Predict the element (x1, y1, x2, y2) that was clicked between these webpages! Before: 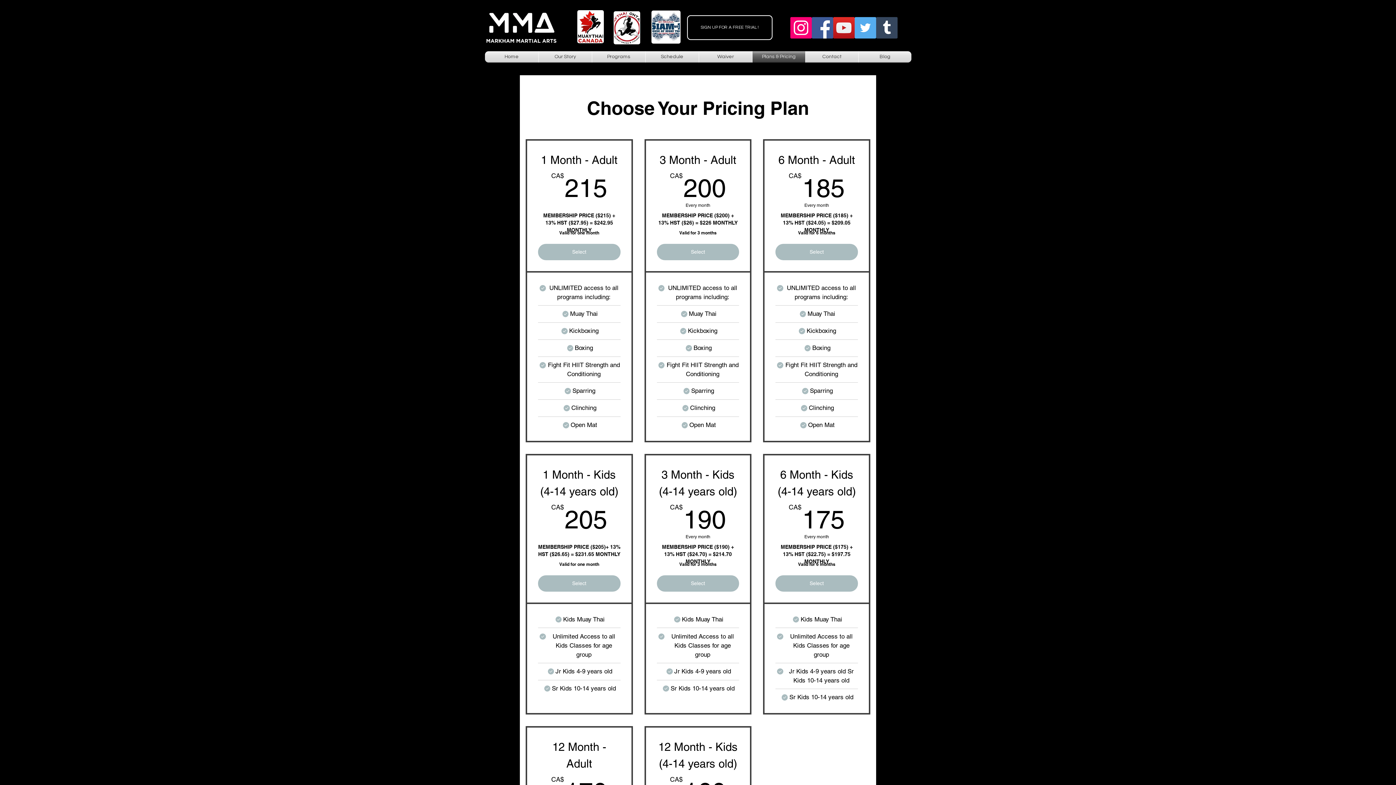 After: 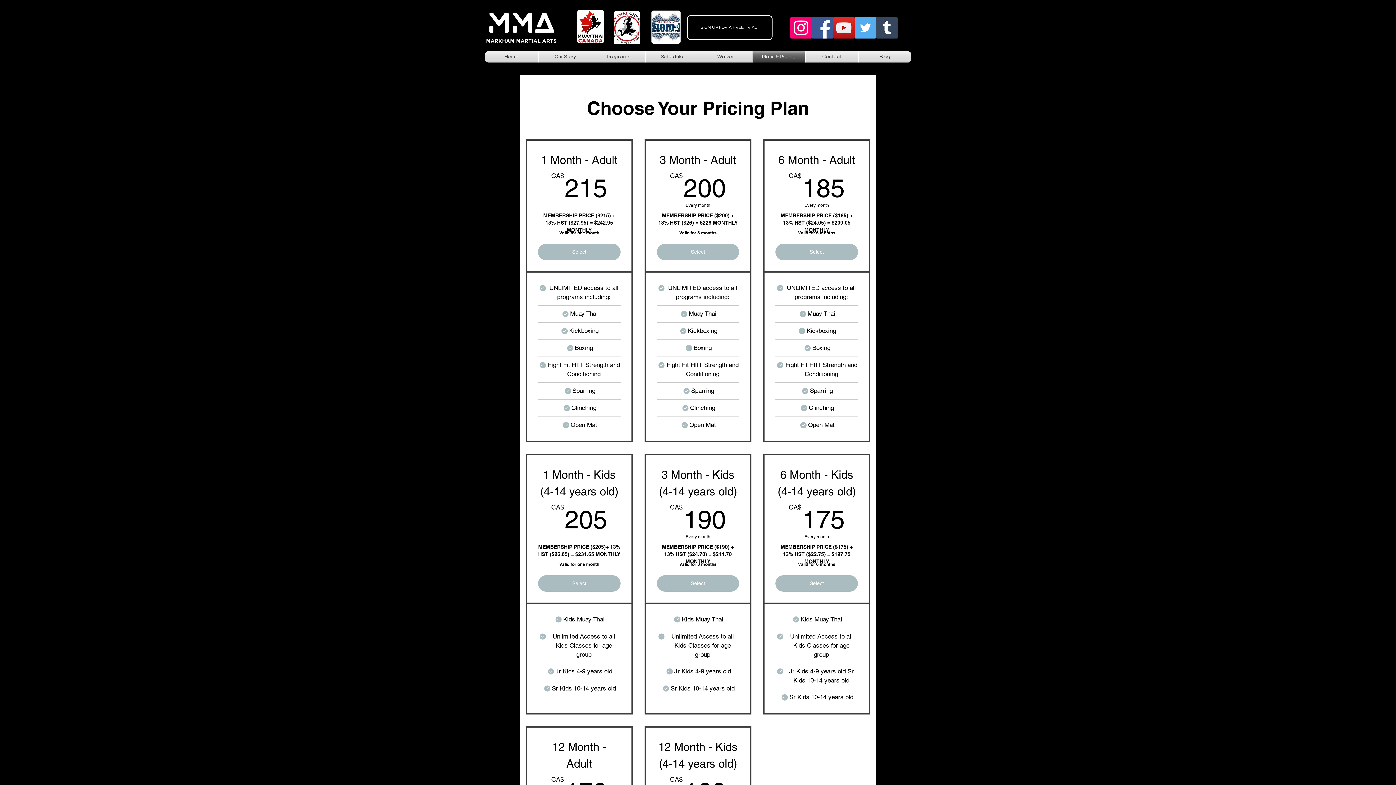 Action: bbox: (812, 17, 833, 38) label: Facebook